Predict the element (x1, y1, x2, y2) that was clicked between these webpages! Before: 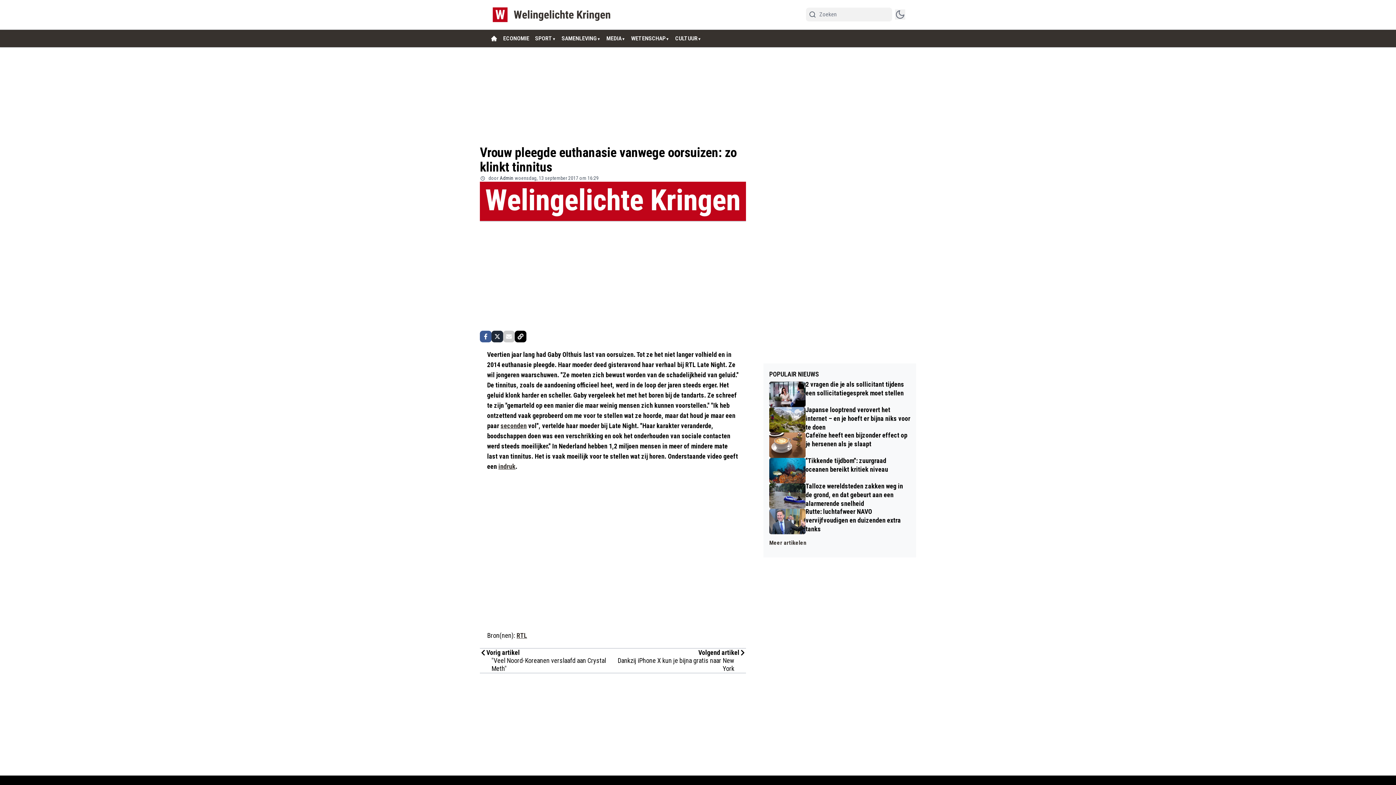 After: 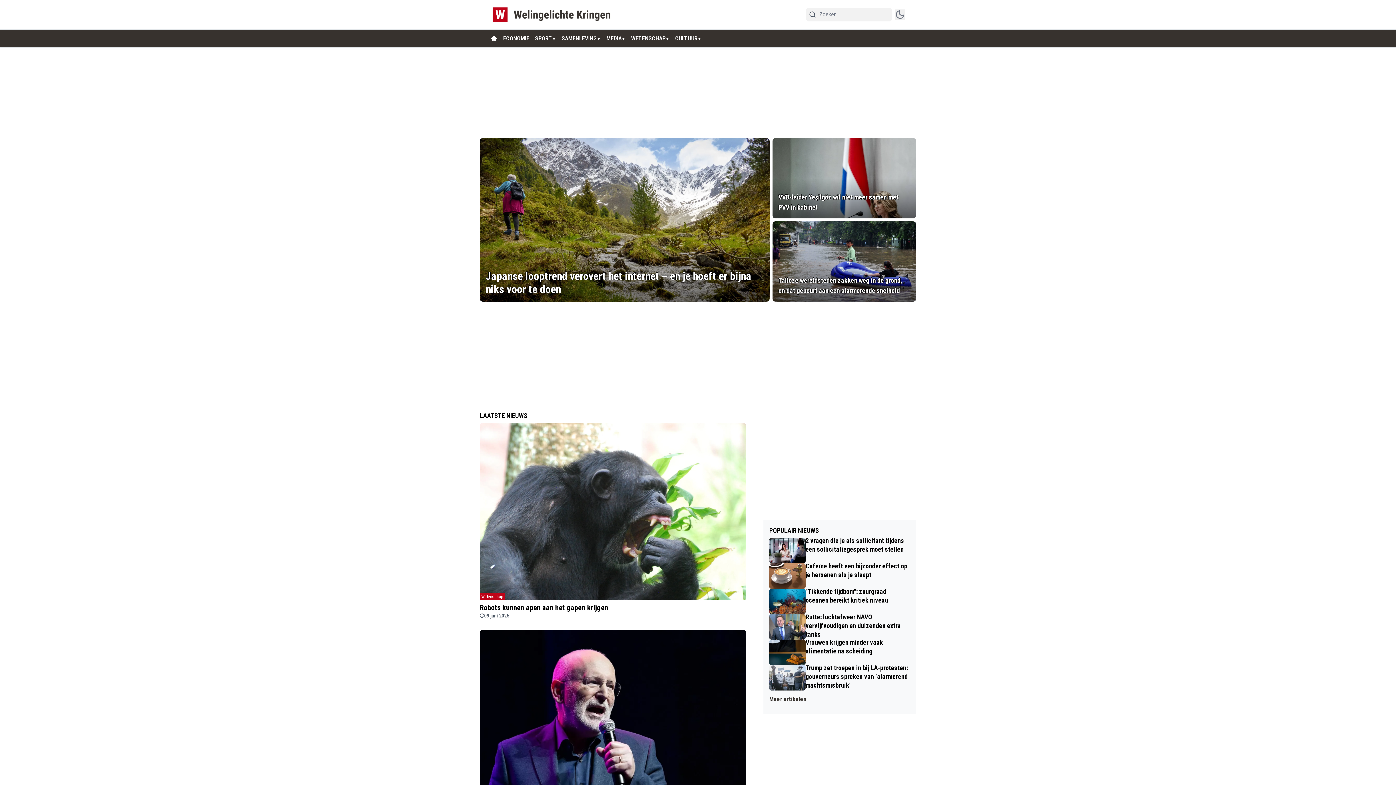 Action: bbox: (490, 5, 616, 23)